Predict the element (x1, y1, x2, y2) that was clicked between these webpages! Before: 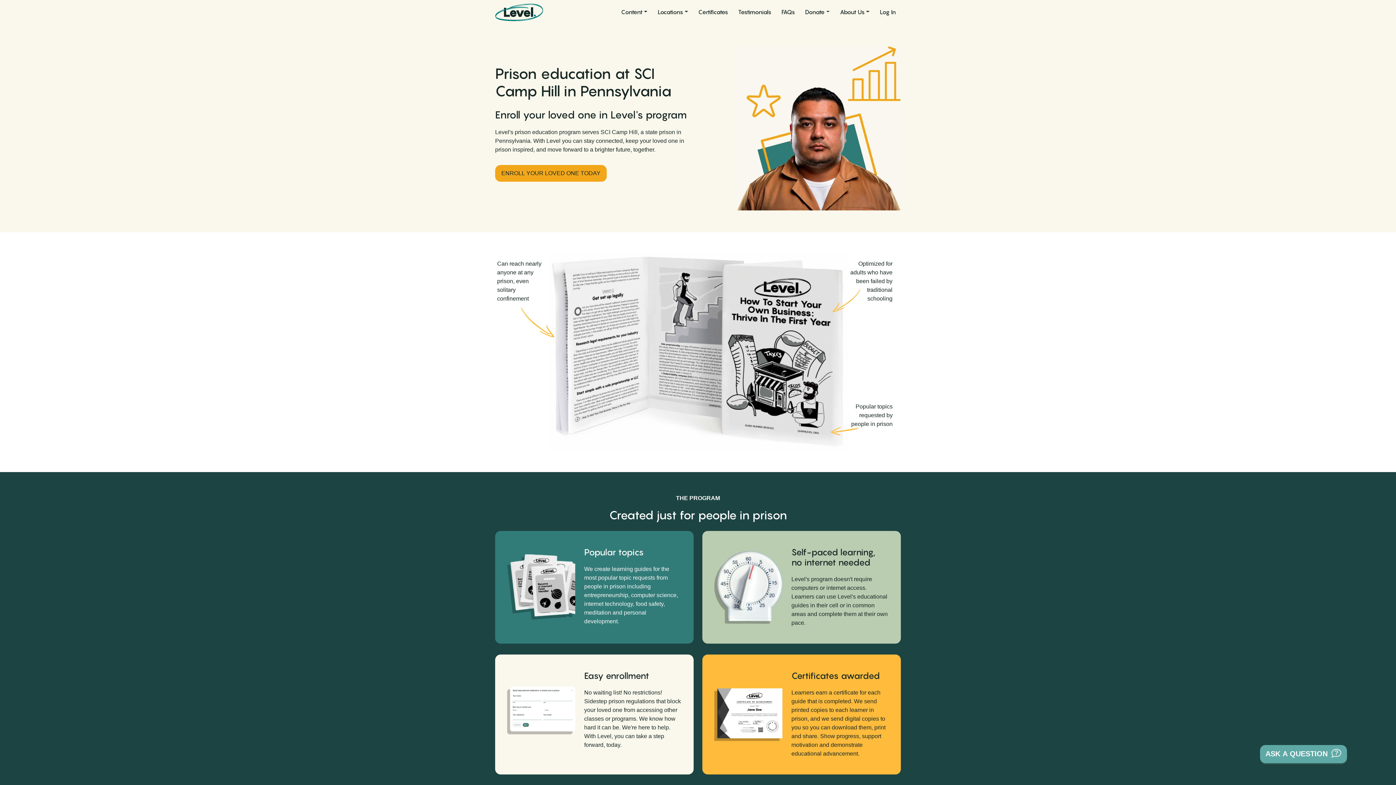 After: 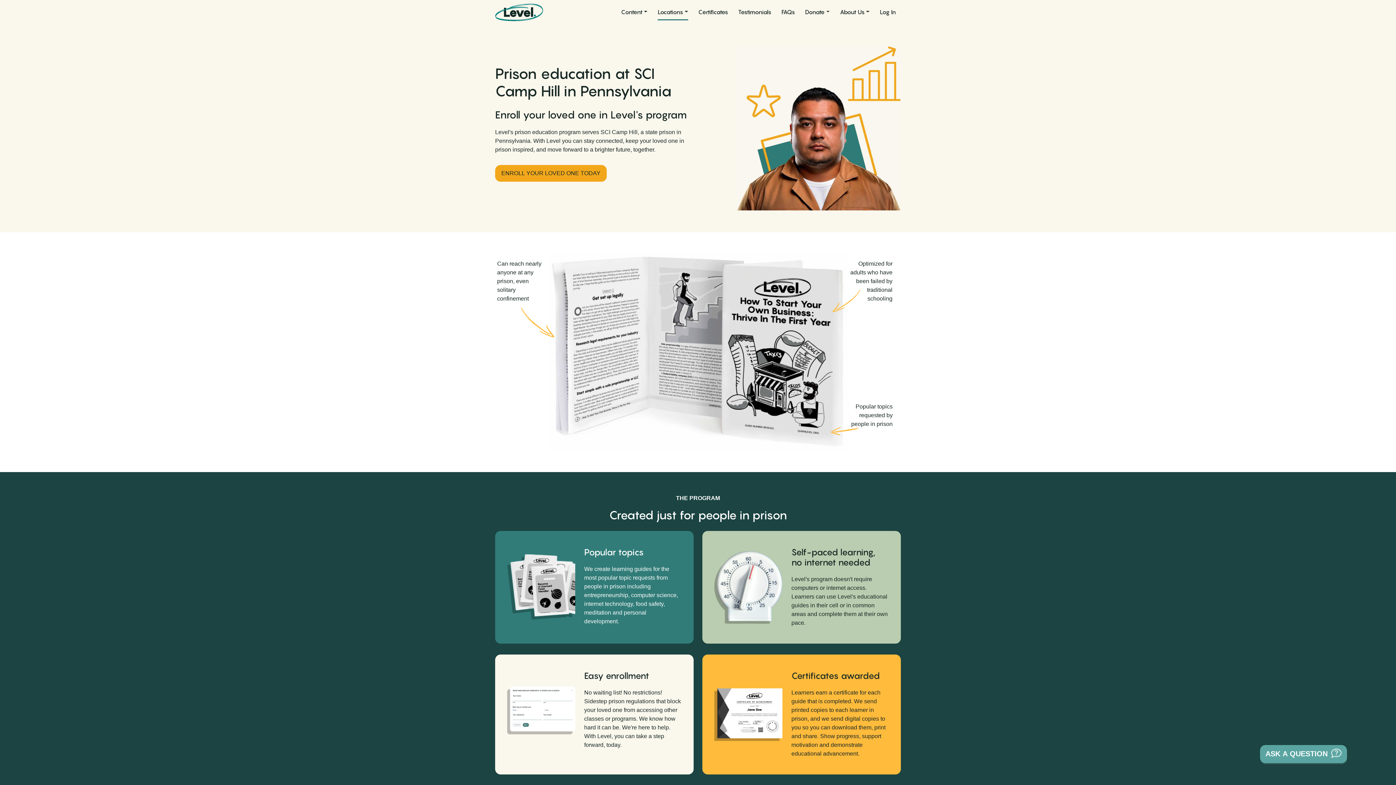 Action: bbox: (657, 4, 688, 20) label: Locations